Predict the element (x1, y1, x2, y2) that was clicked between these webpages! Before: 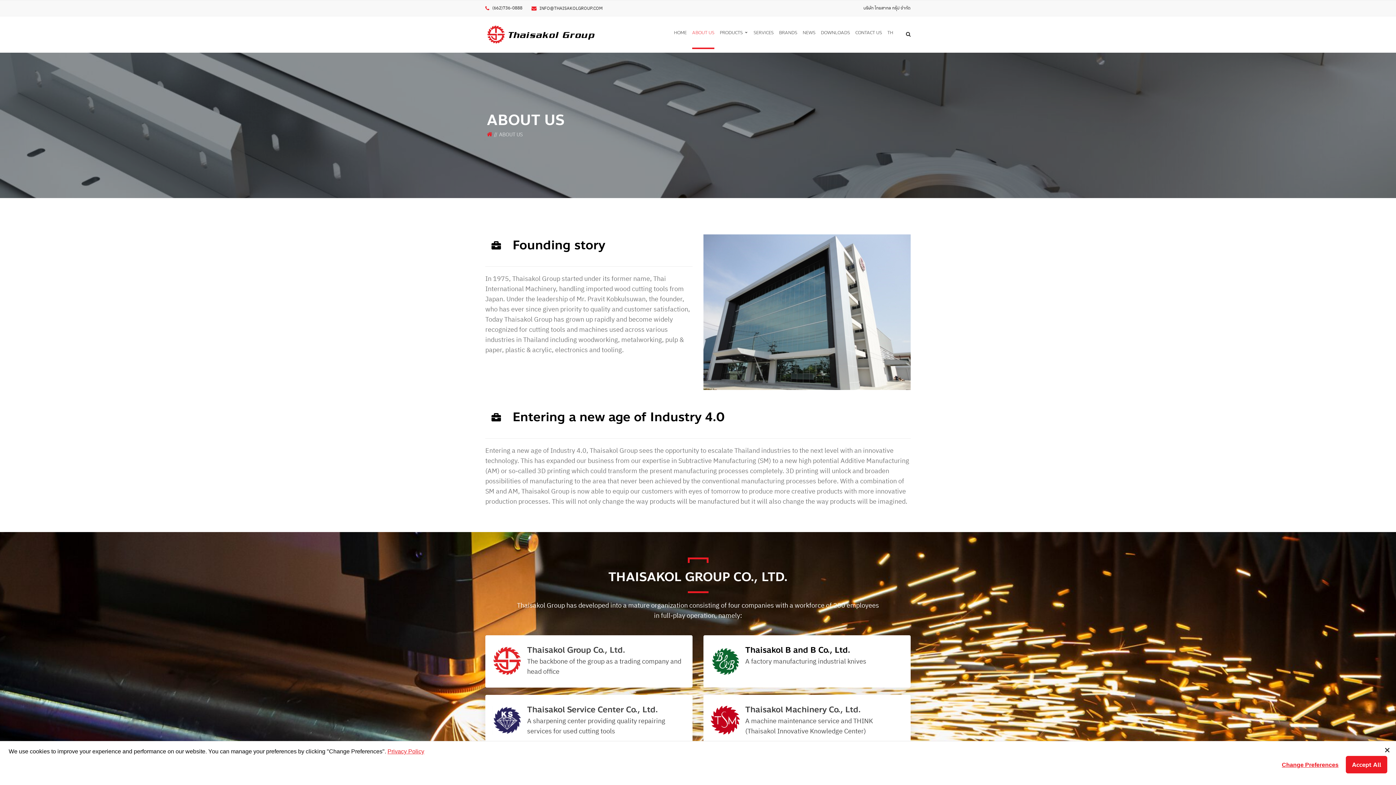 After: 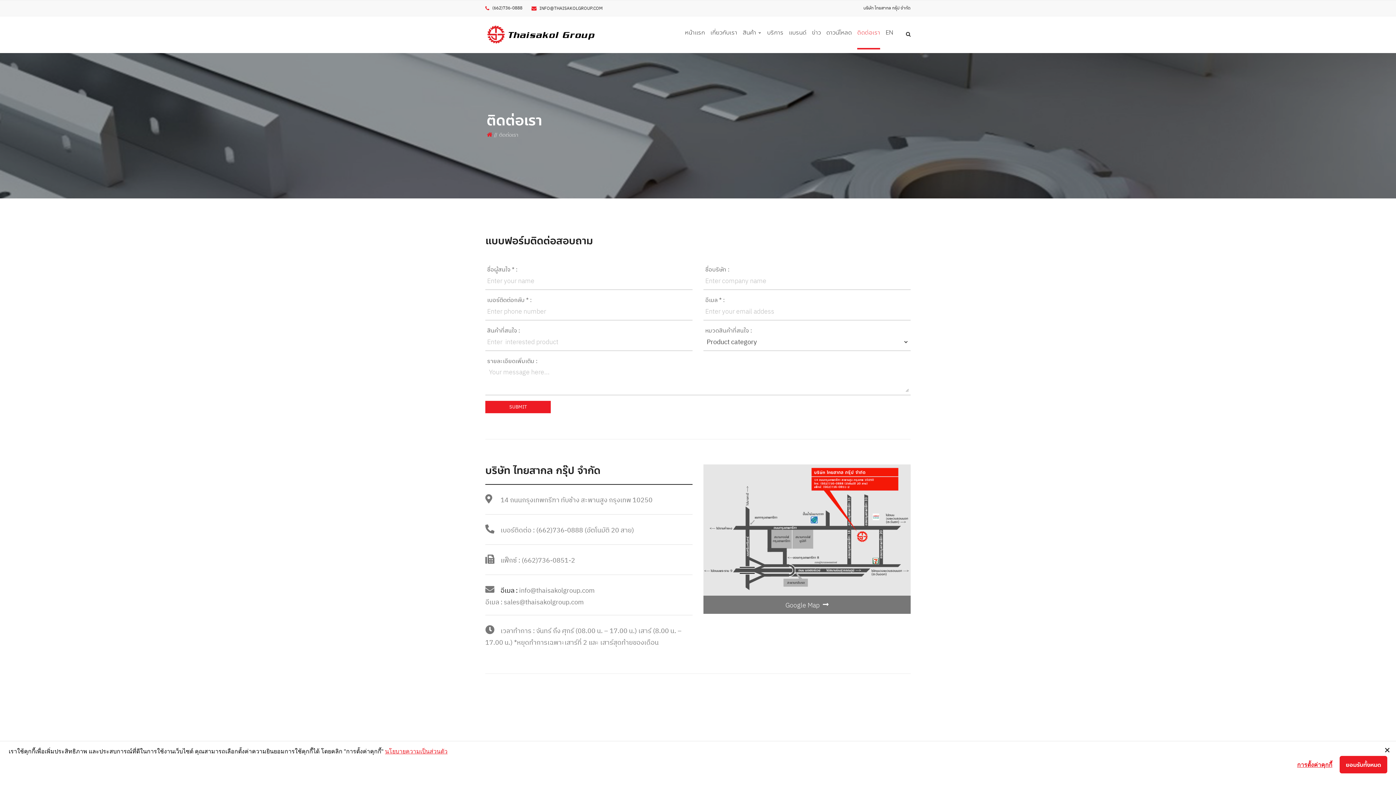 Action: label: Thaisakol Machinery Co., Ltd.

A machine maintenance service and THINK (Thaisakol Innovative Knowledge Center) bbox: (703, 695, 910, 747)